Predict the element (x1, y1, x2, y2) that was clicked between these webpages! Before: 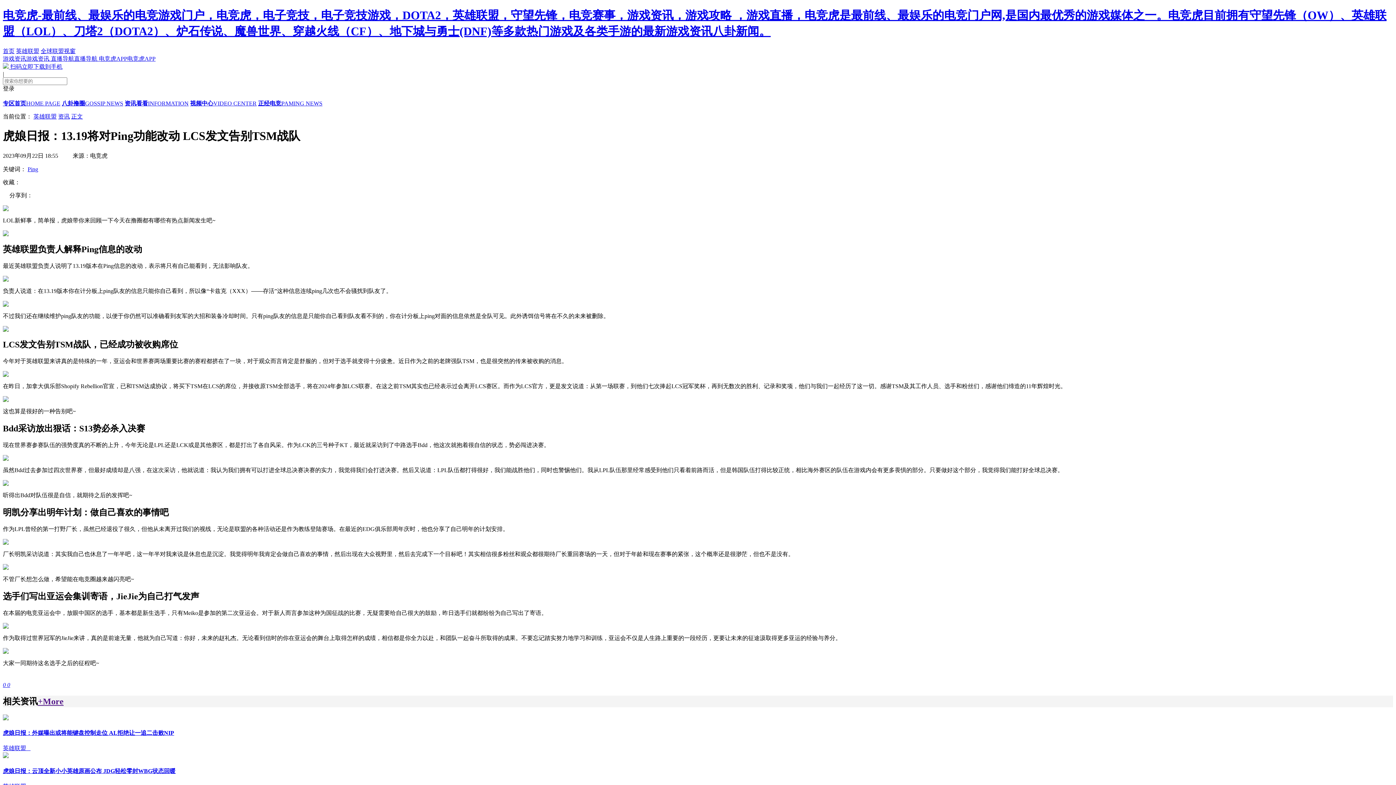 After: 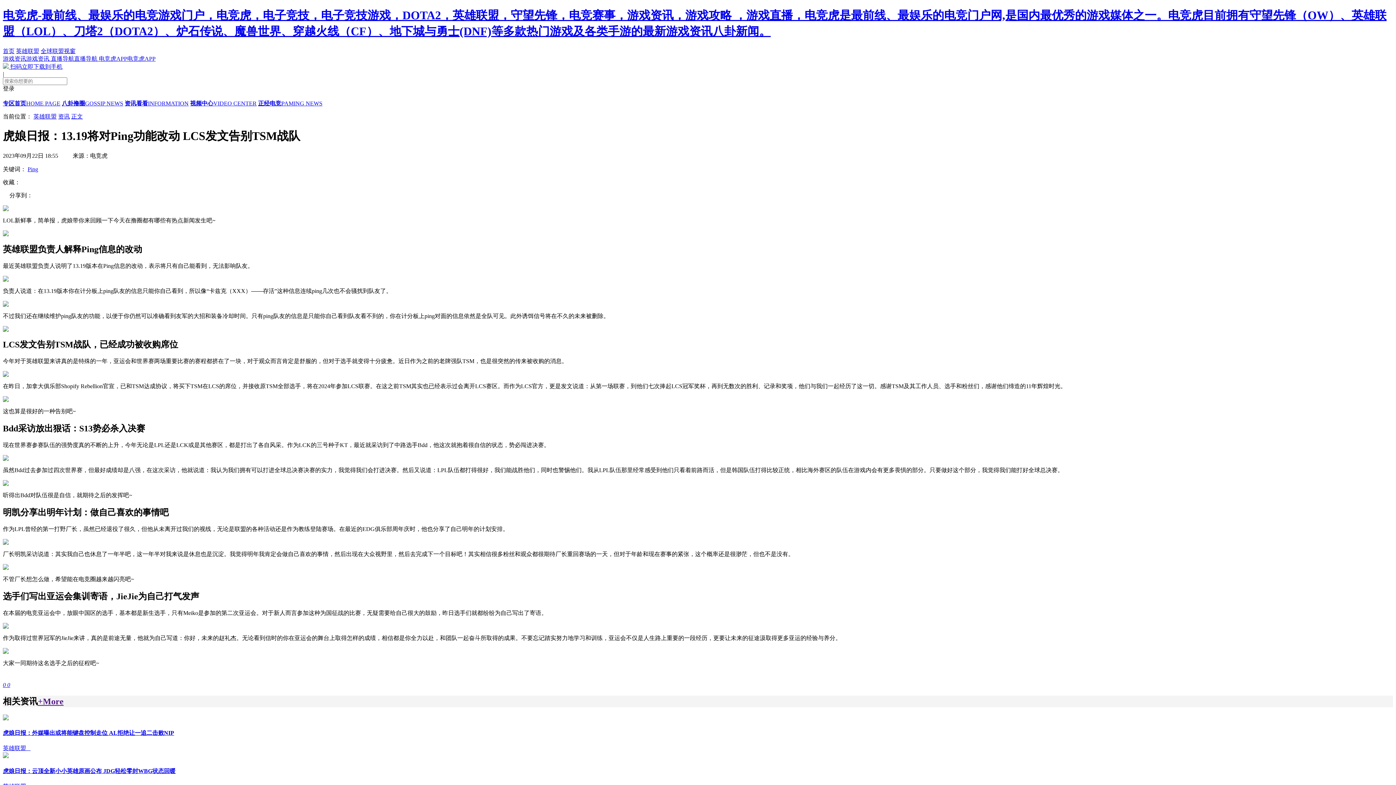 Action: bbox: (27, 166, 38, 172) label: Ping